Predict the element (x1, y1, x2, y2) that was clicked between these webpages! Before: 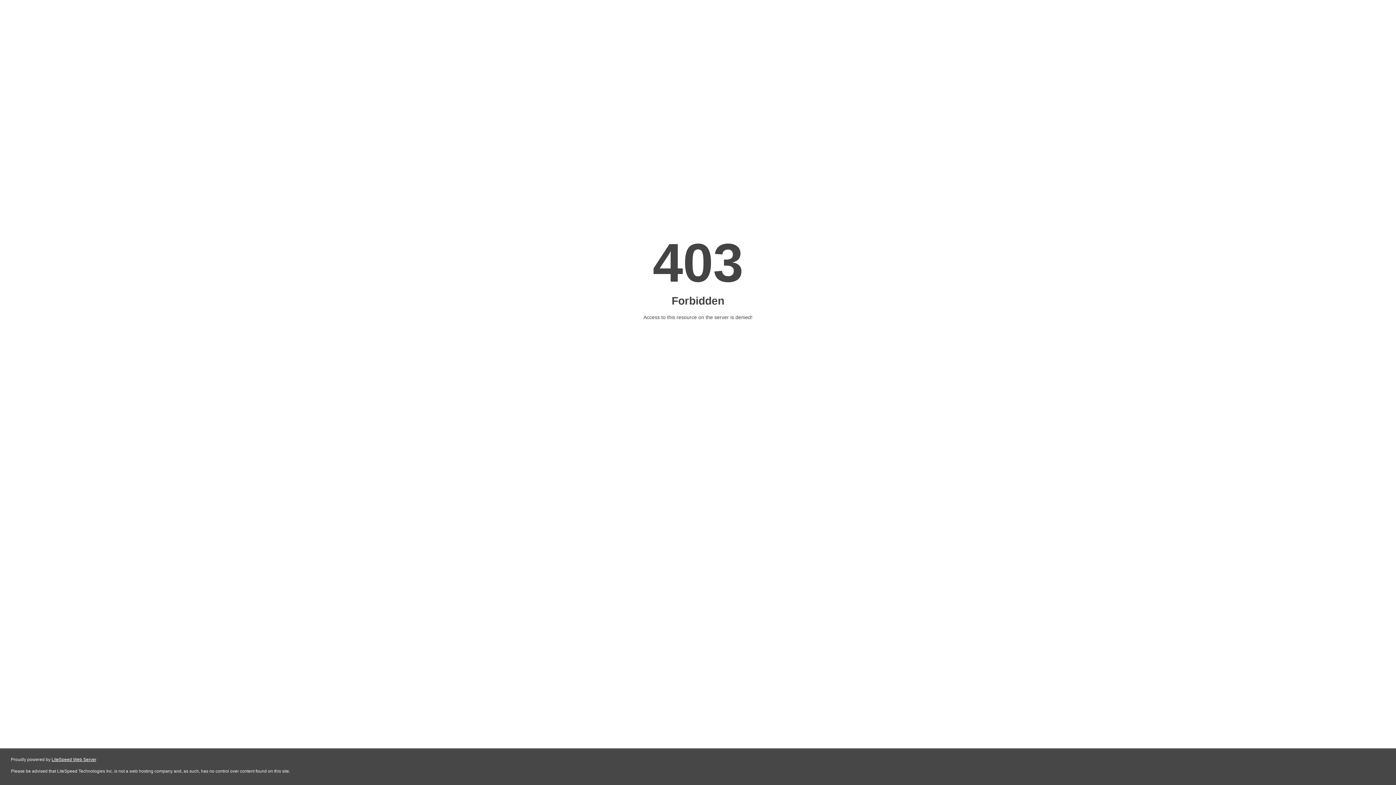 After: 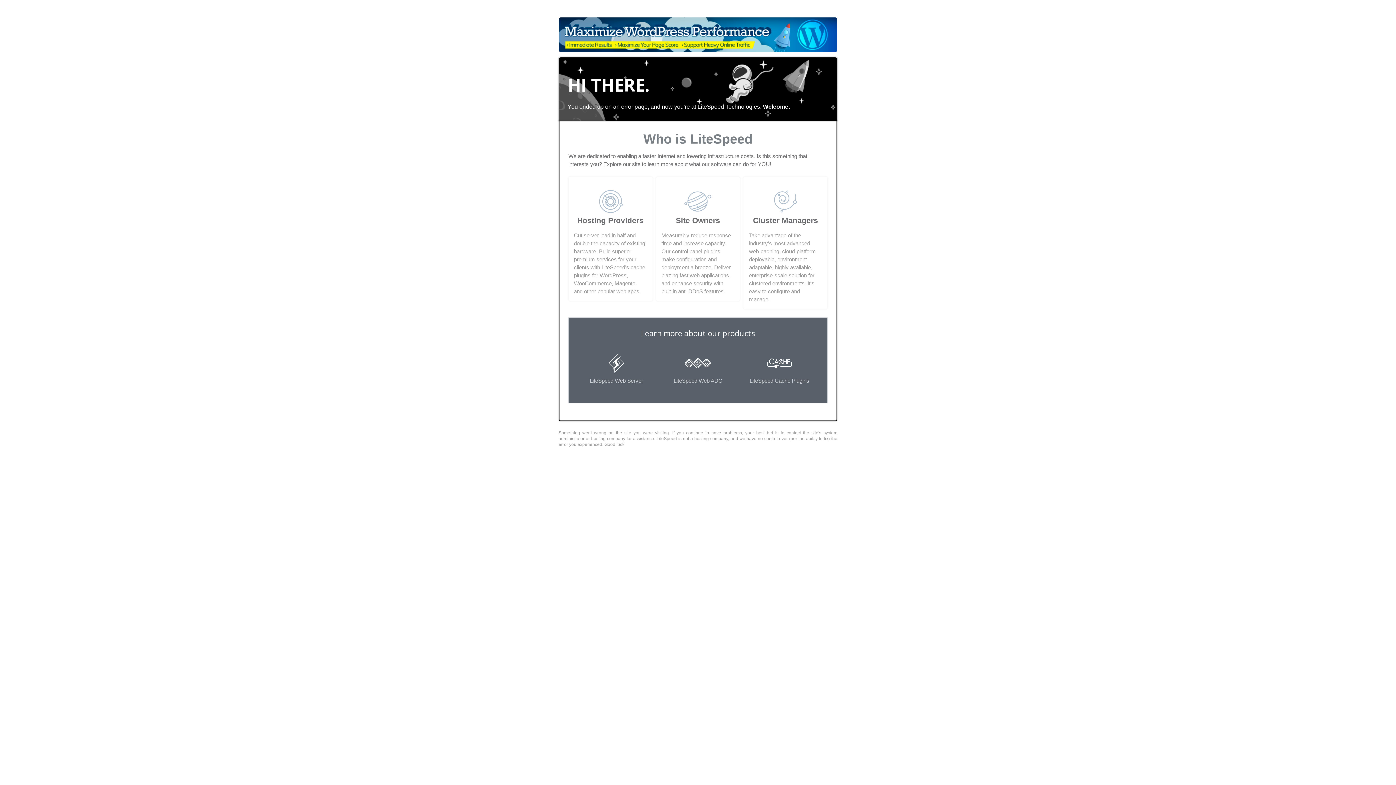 Action: bbox: (51, 757, 96, 762) label: LiteSpeed Web Server